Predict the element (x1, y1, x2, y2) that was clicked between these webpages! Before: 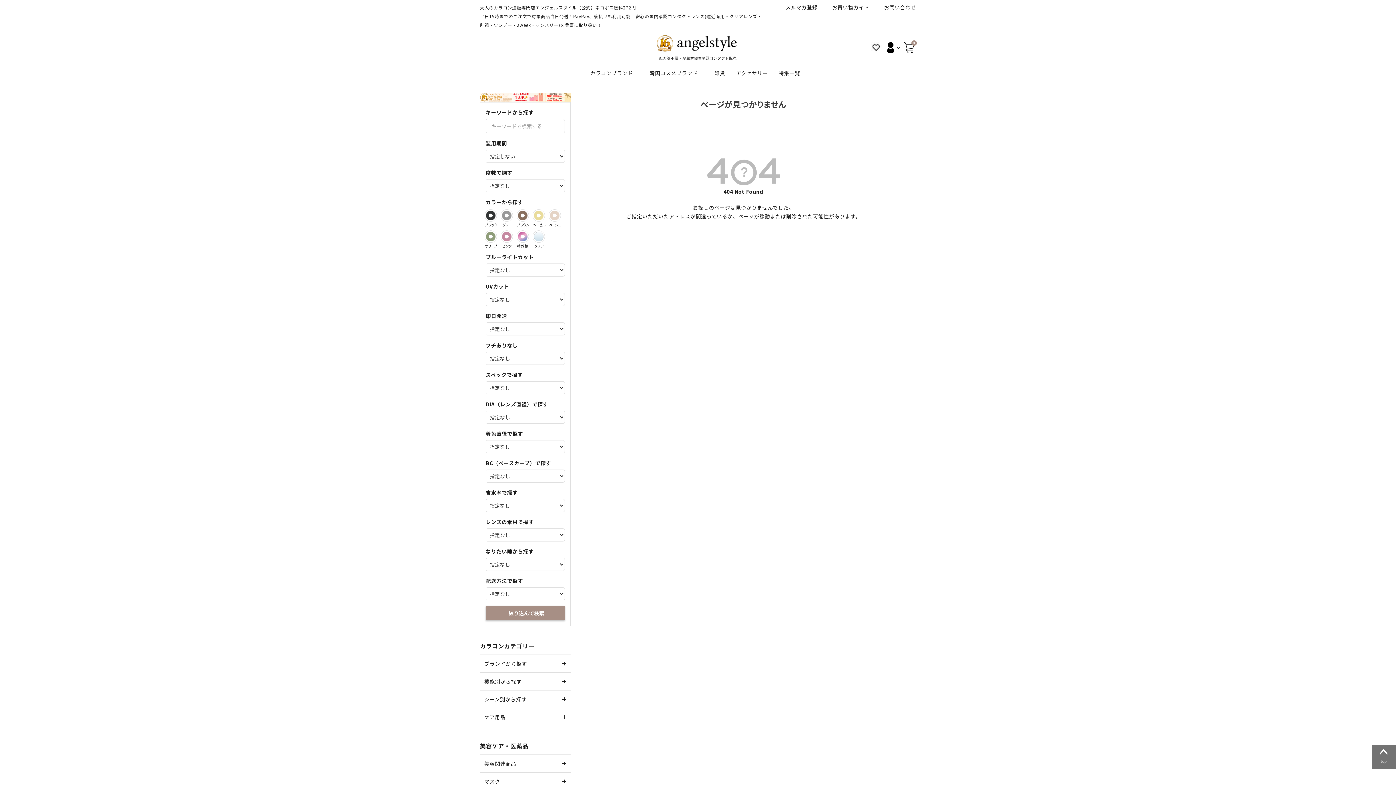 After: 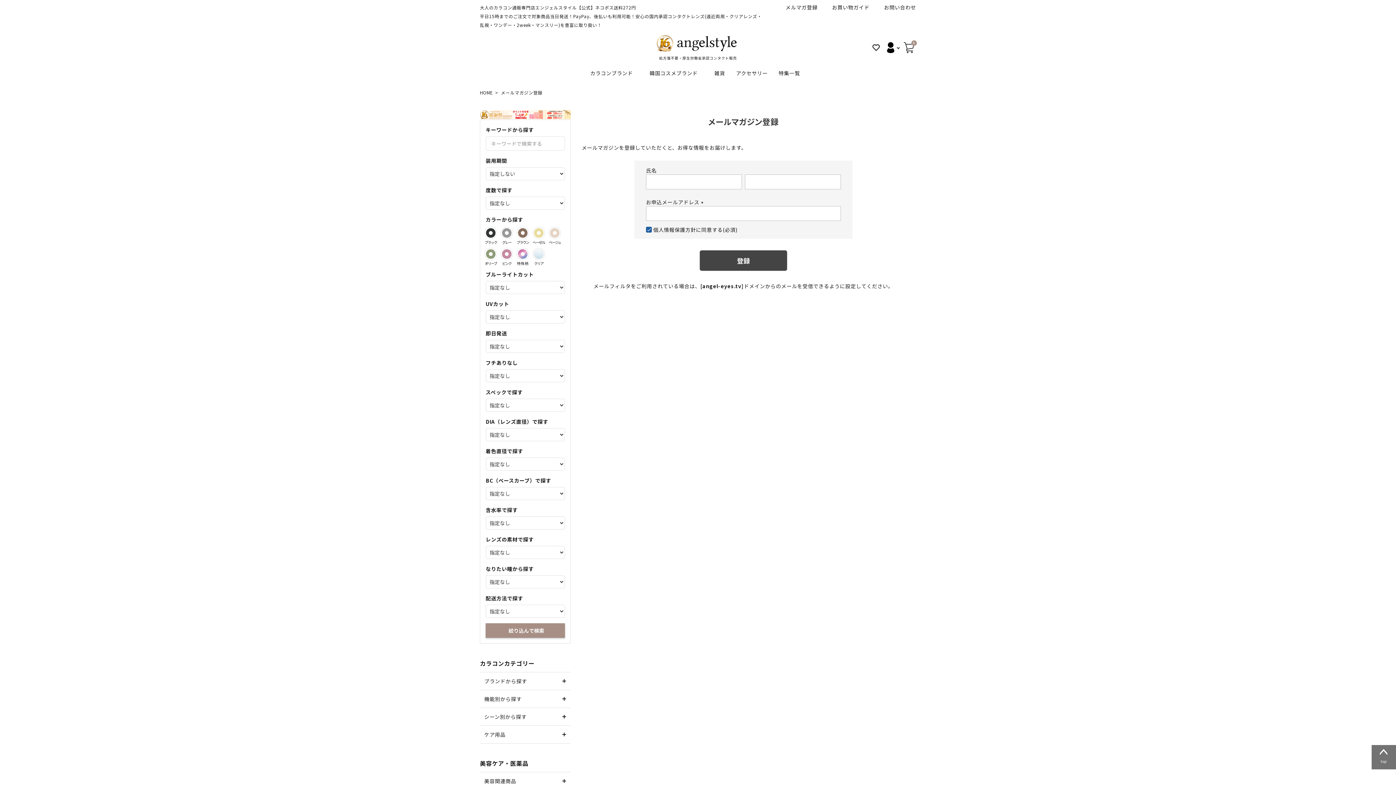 Action: bbox: (778, 4, 817, 9) label: メルマガ登録